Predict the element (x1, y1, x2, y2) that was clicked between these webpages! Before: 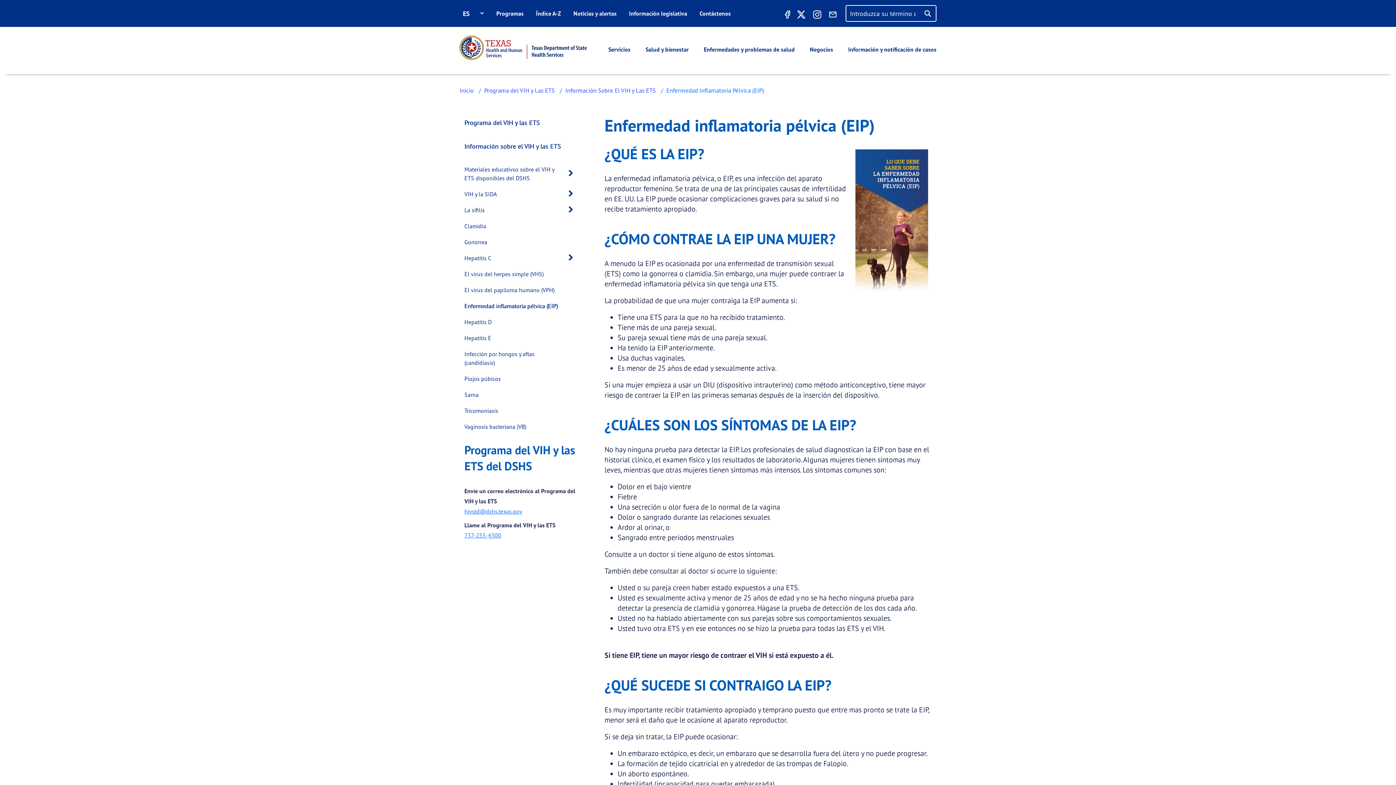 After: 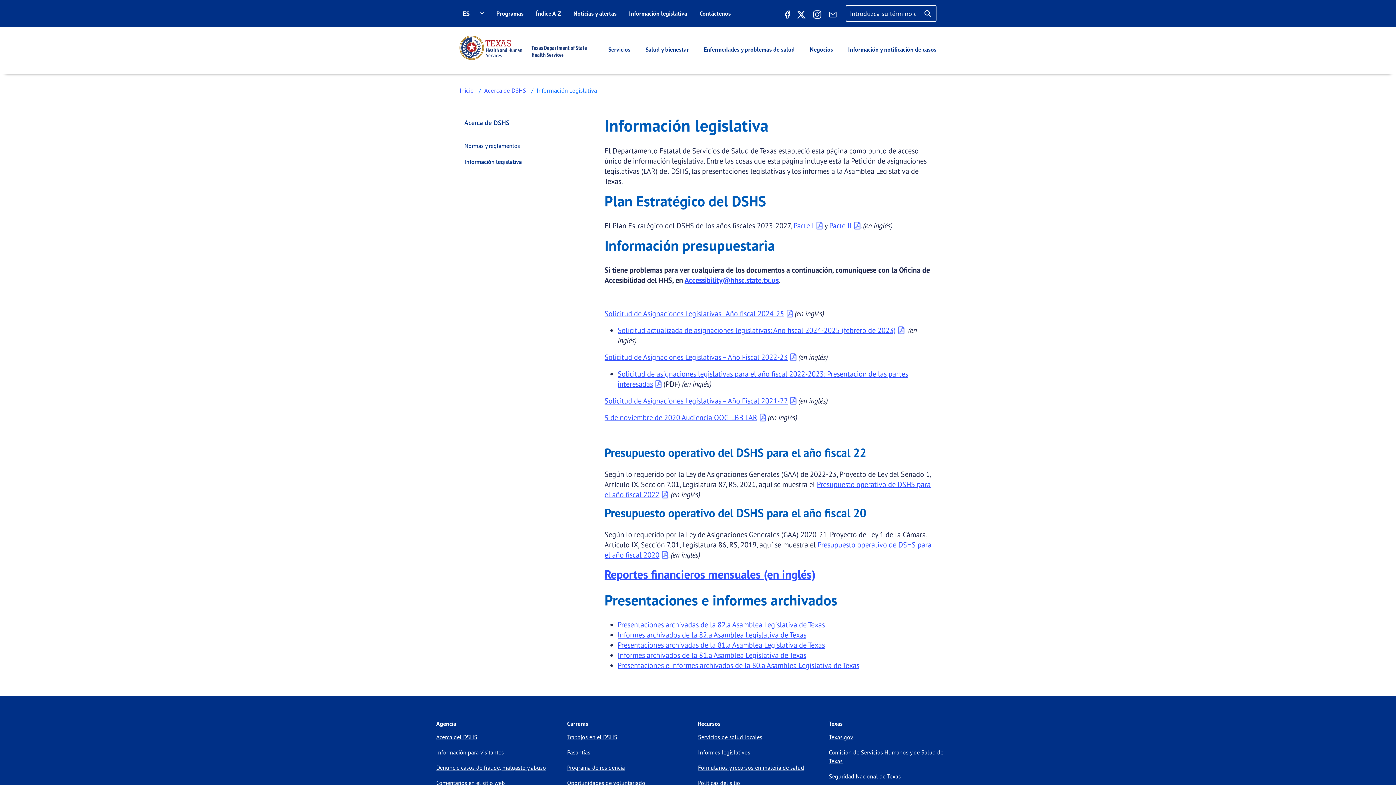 Action: label: Información legislativa bbox: (623, 5, 693, 21)